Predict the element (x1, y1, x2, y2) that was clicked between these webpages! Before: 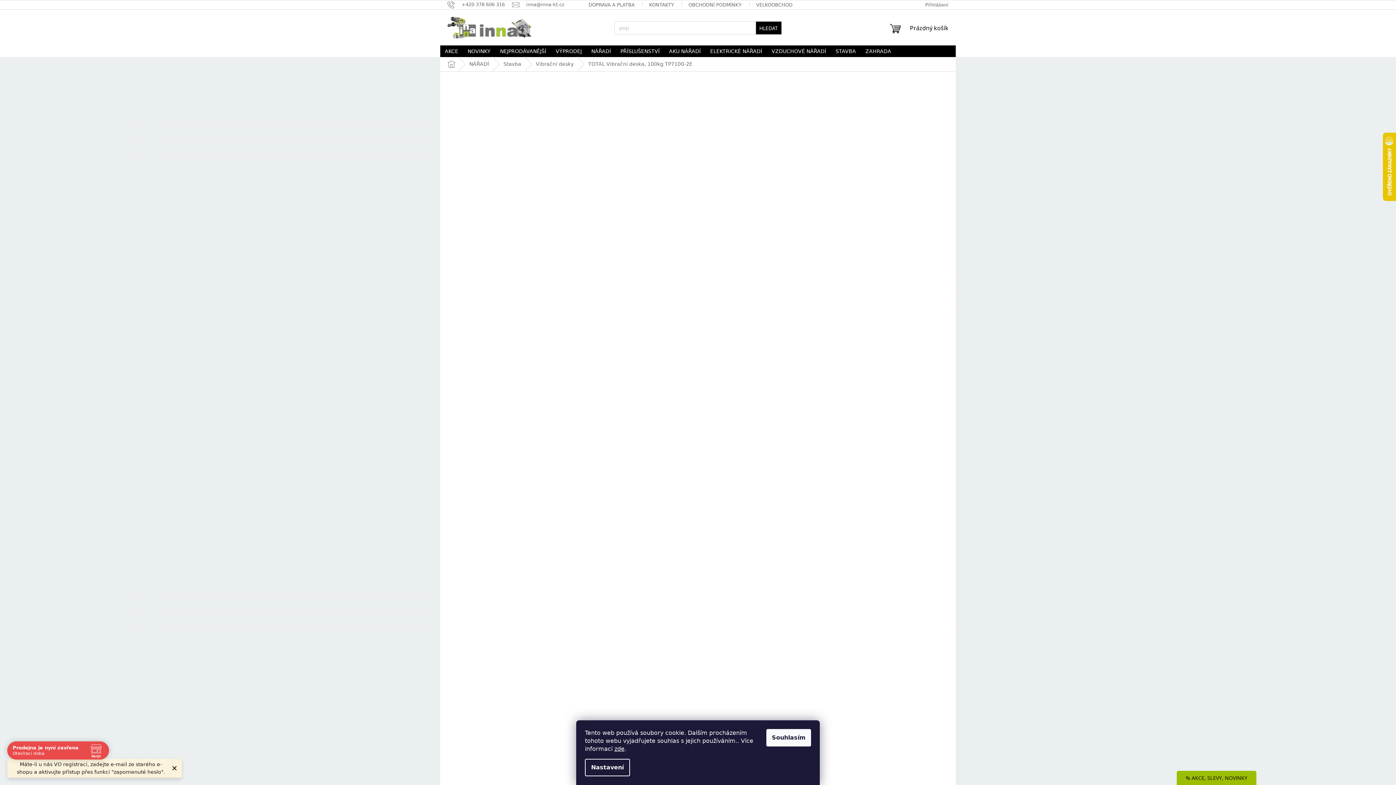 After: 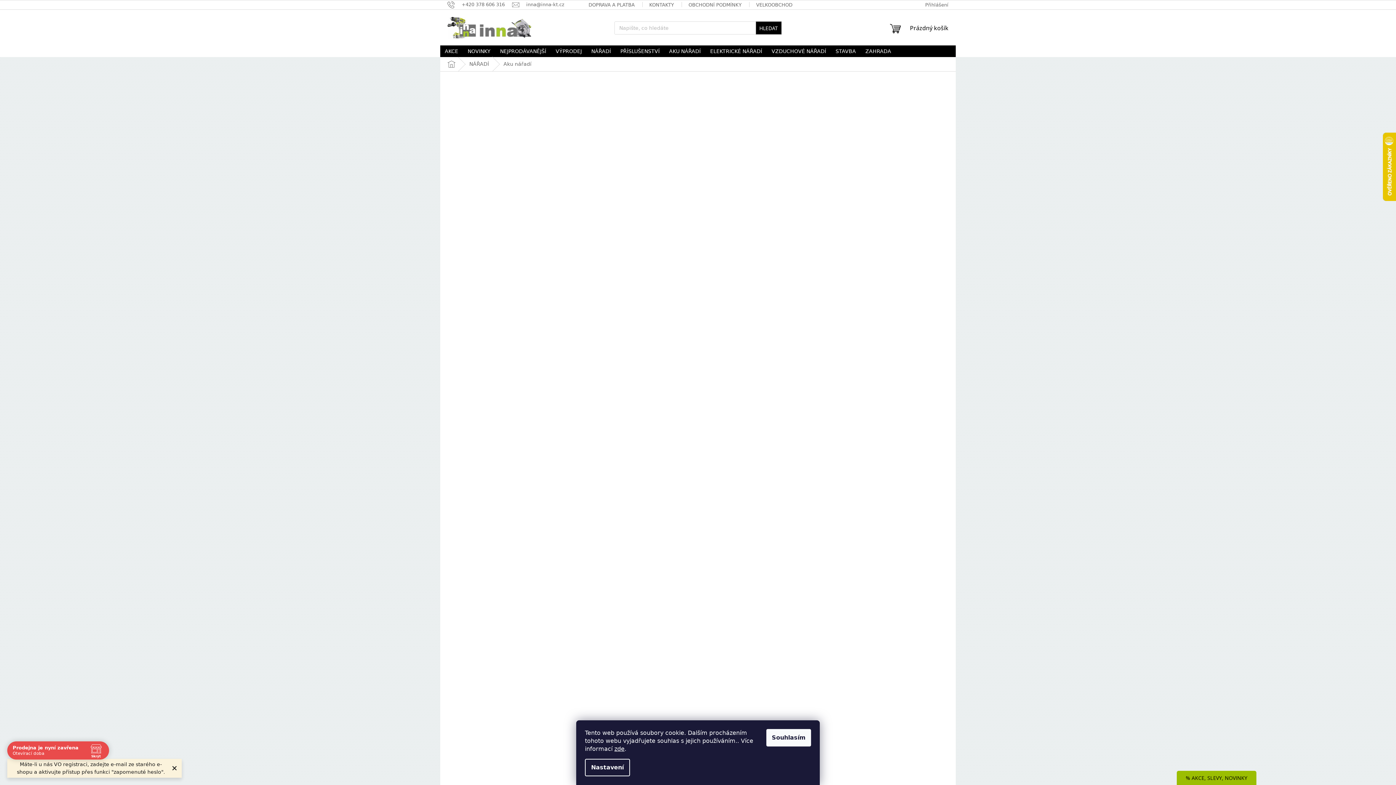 Action: bbox: (664, 45, 705, 57) label: AKU NÁŘADÍ